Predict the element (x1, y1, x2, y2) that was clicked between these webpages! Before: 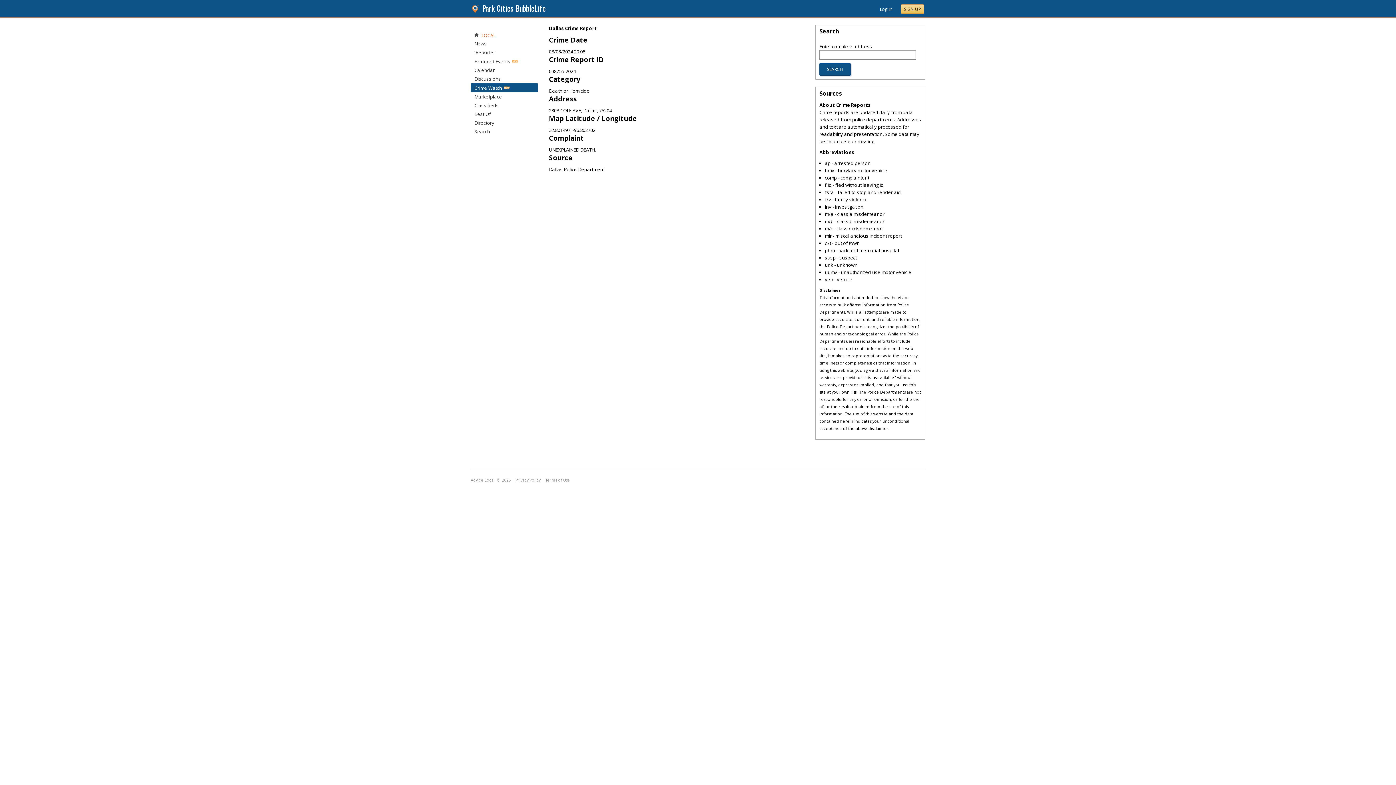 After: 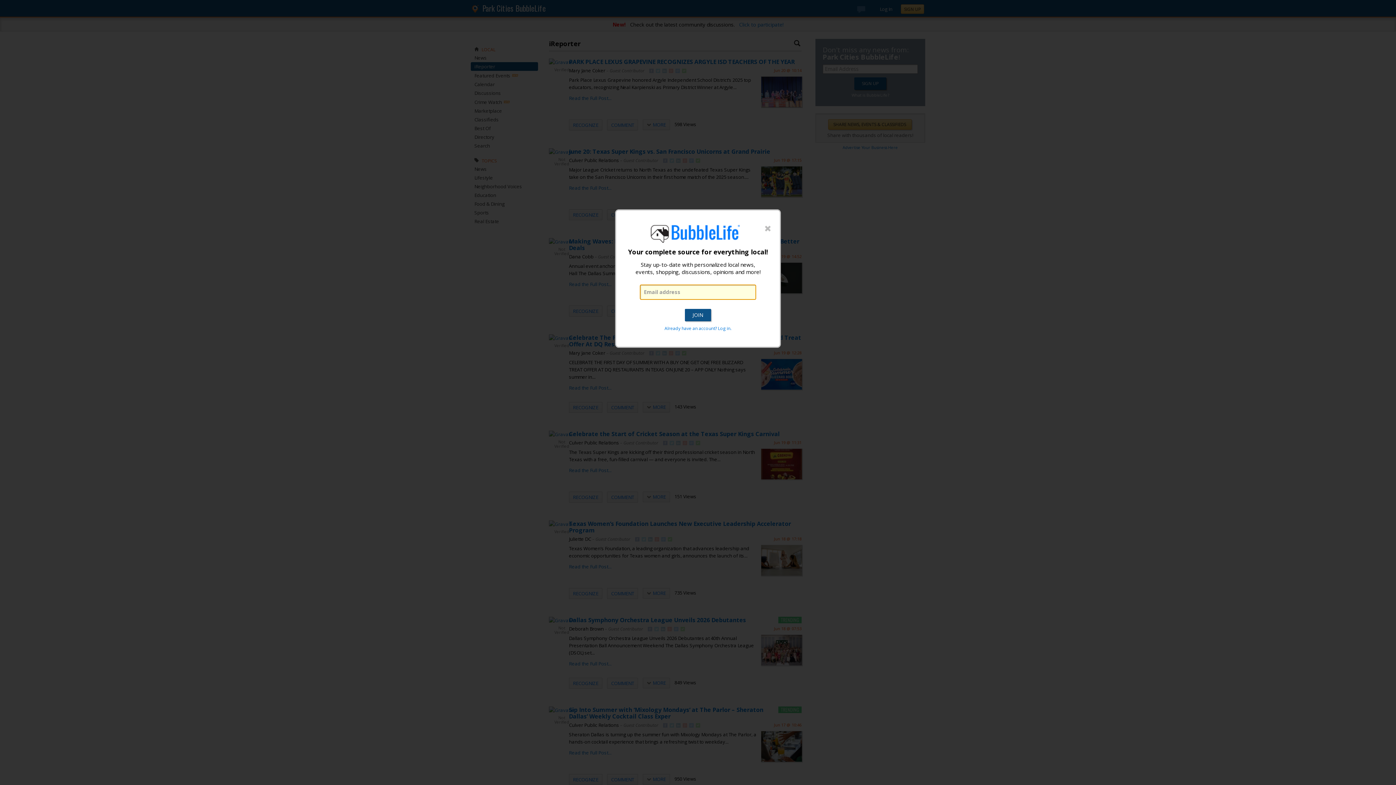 Action: bbox: (474, 49, 495, 55) label: iReporter